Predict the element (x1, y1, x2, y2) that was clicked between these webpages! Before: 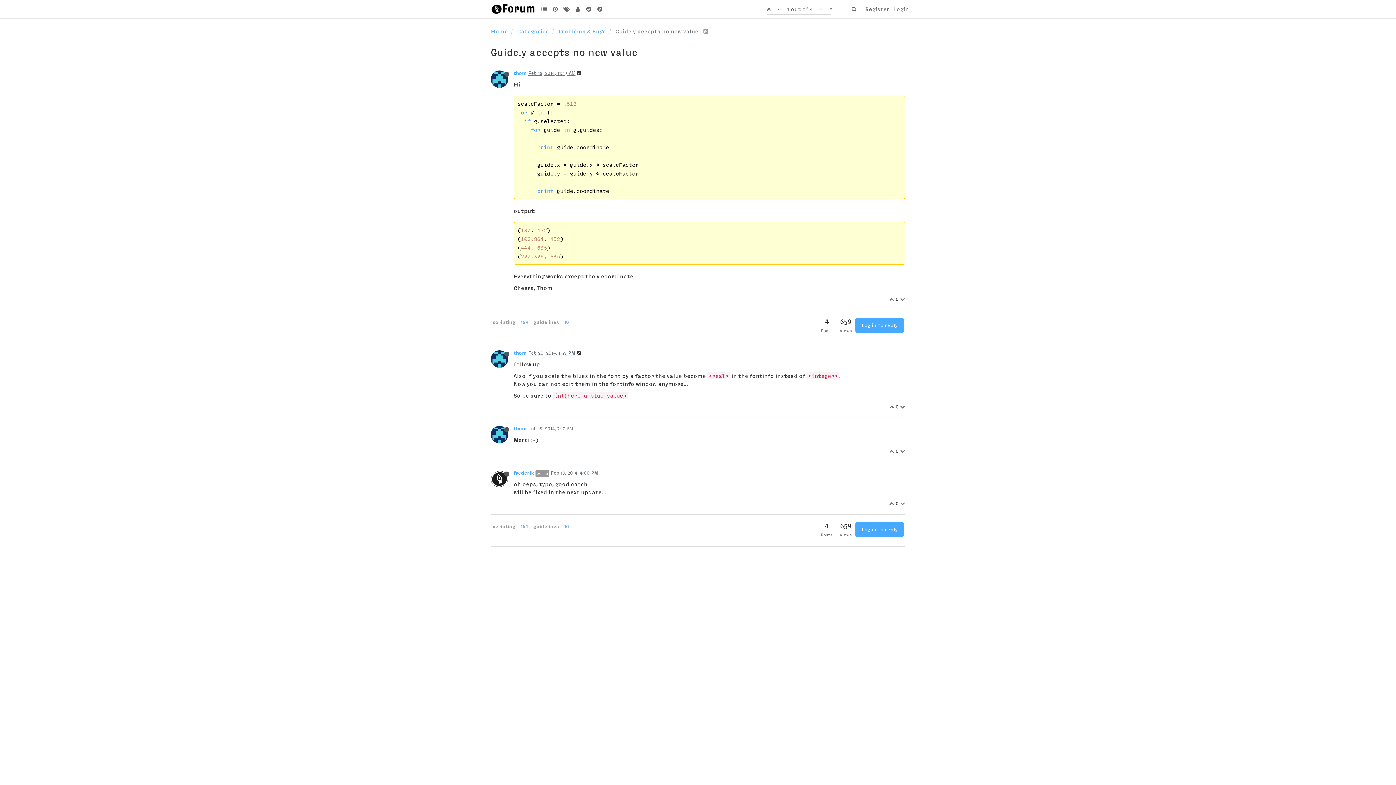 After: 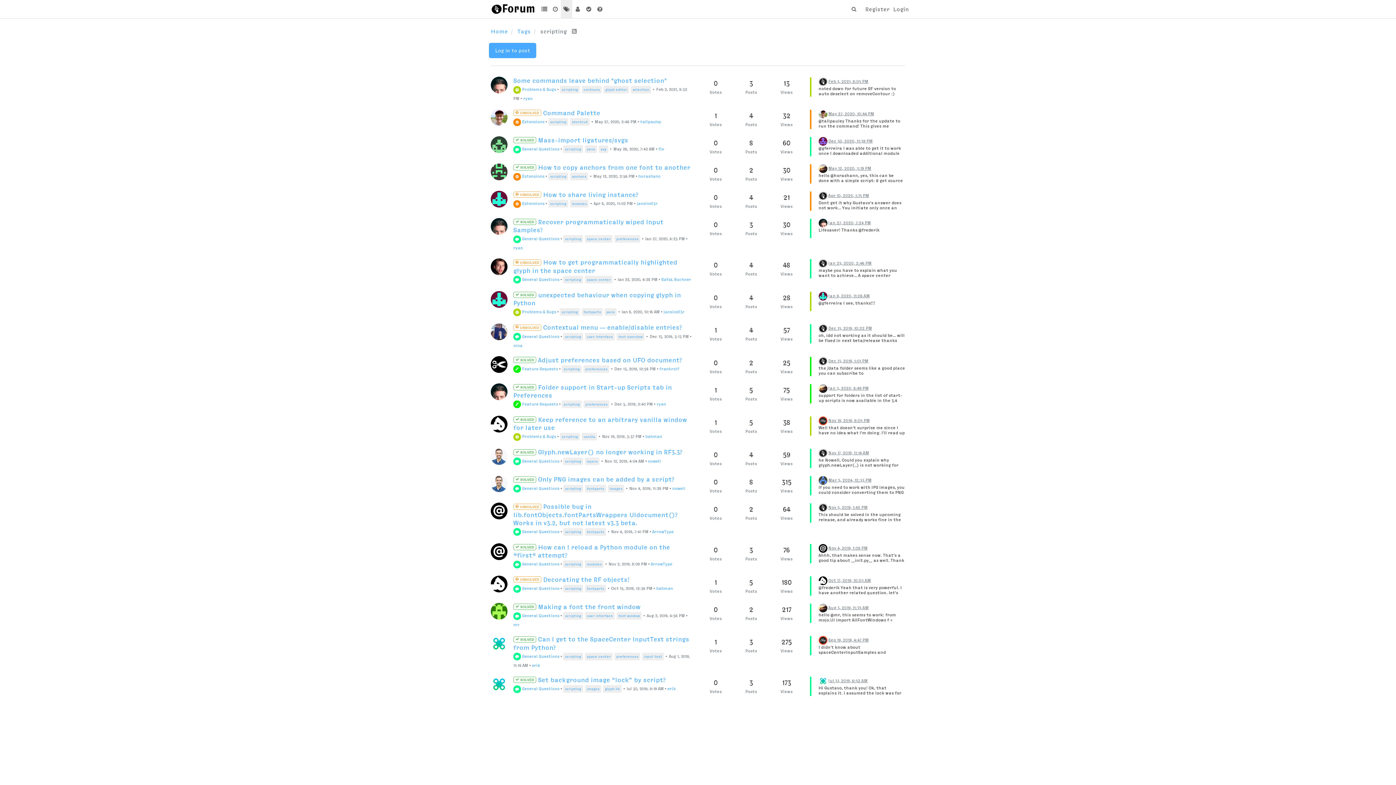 Action: bbox: (490, 319, 531, 324) label: scripting 164 